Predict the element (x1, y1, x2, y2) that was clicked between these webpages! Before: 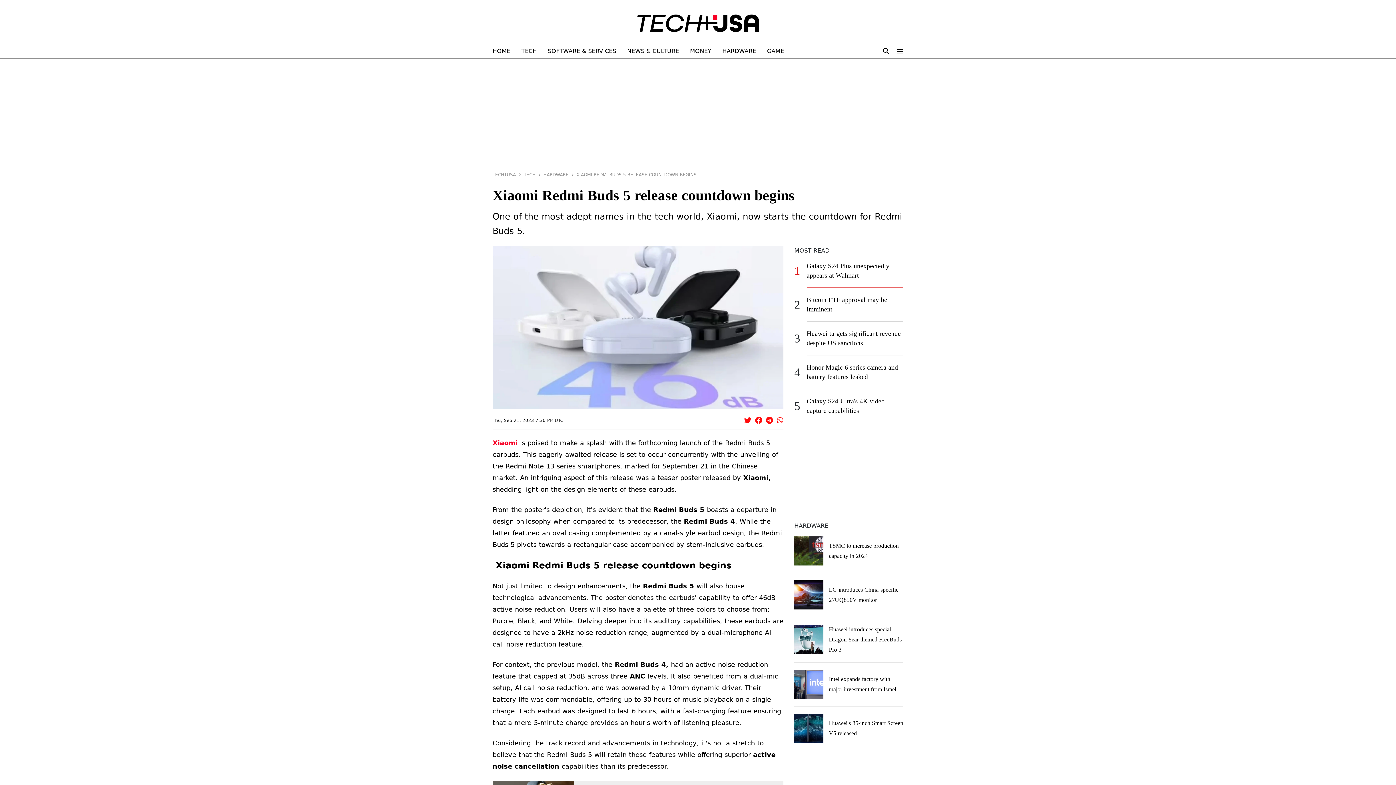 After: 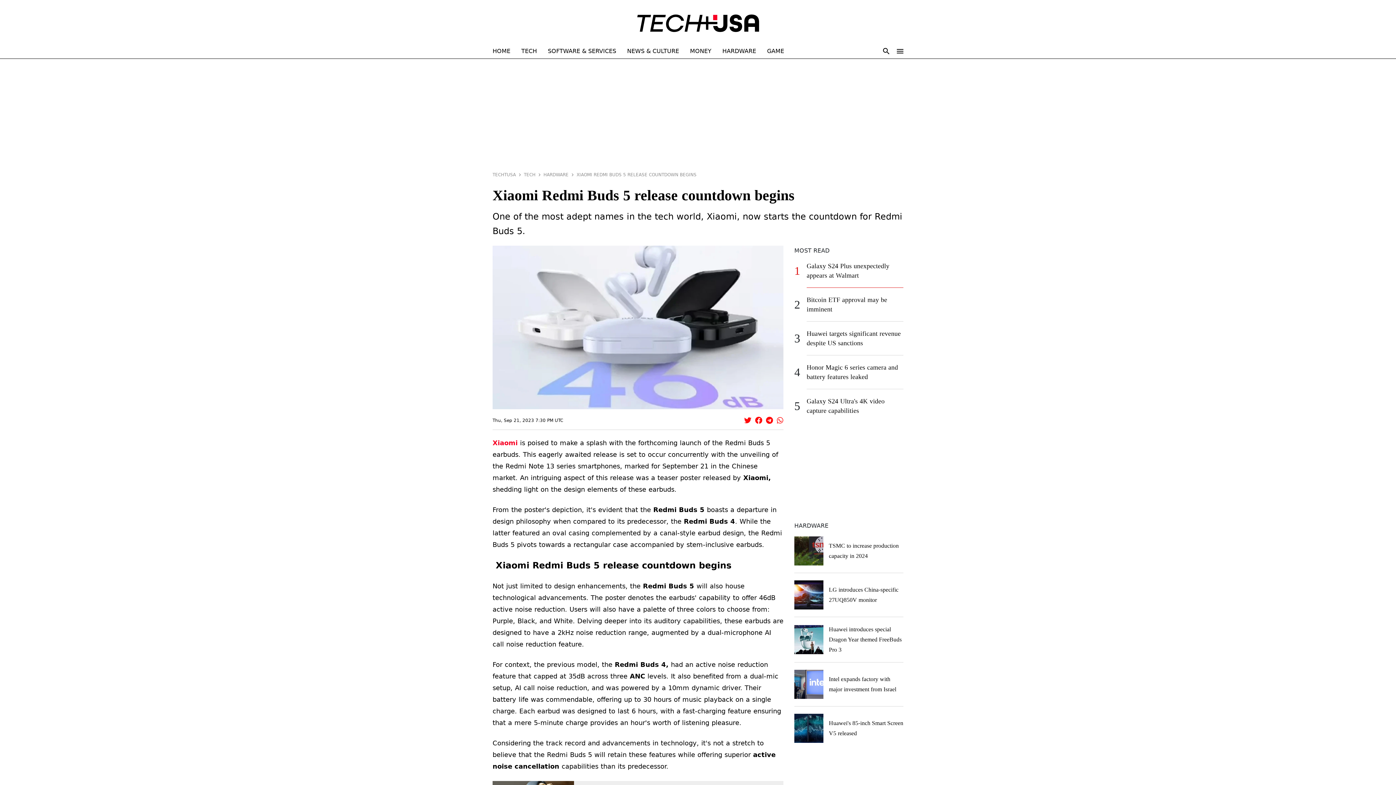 Action: bbox: (492, 439, 517, 446) label: Xiaomi